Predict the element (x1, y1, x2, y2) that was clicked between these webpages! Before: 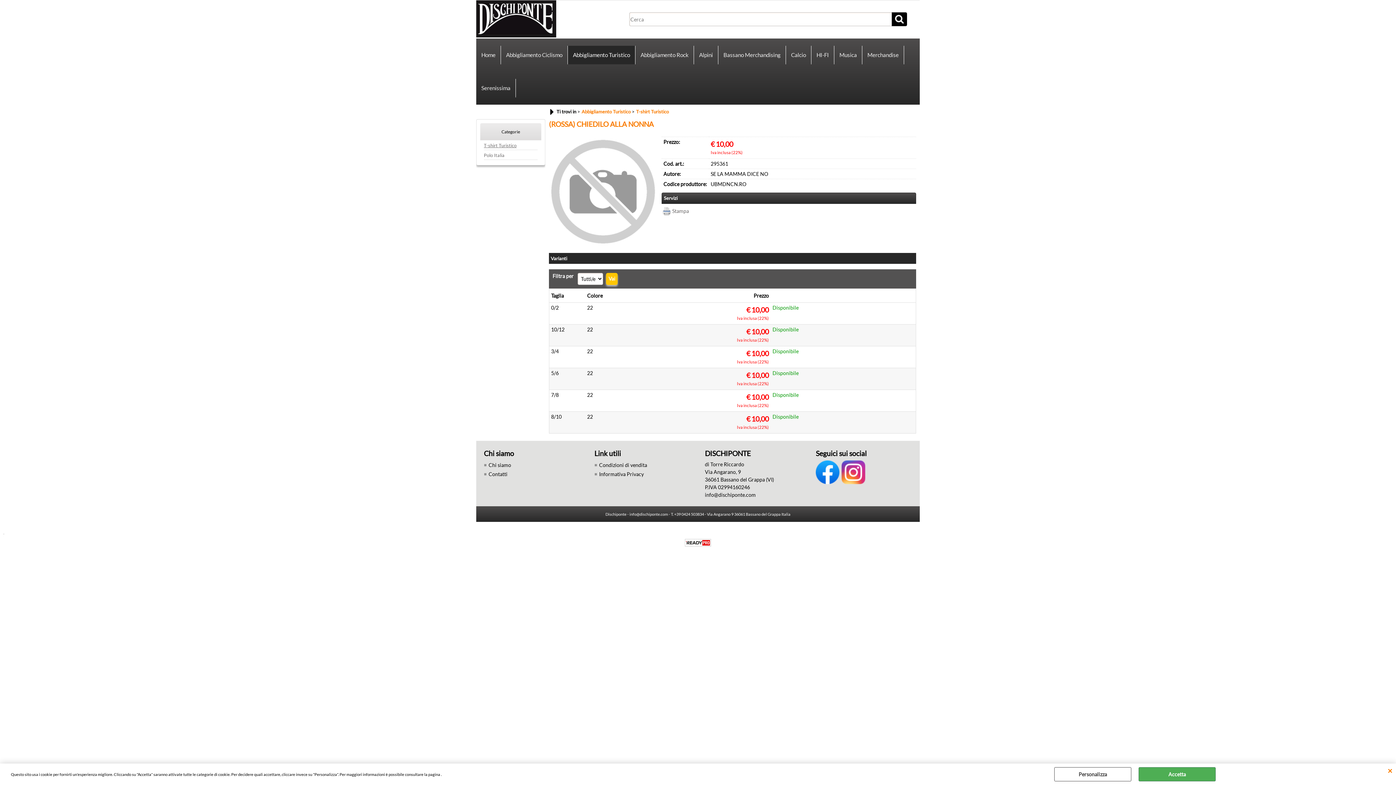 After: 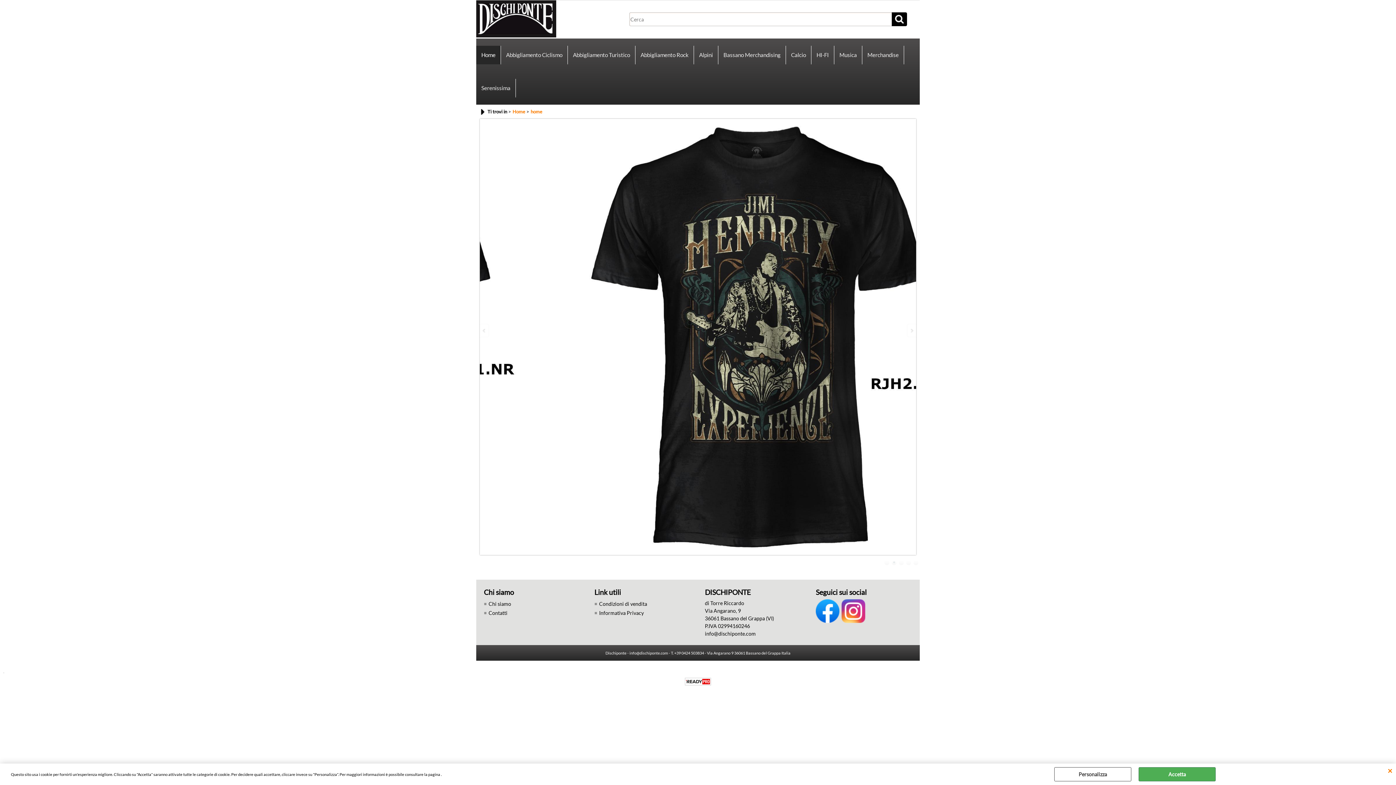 Action: label: Home bbox: (476, 45, 501, 64)